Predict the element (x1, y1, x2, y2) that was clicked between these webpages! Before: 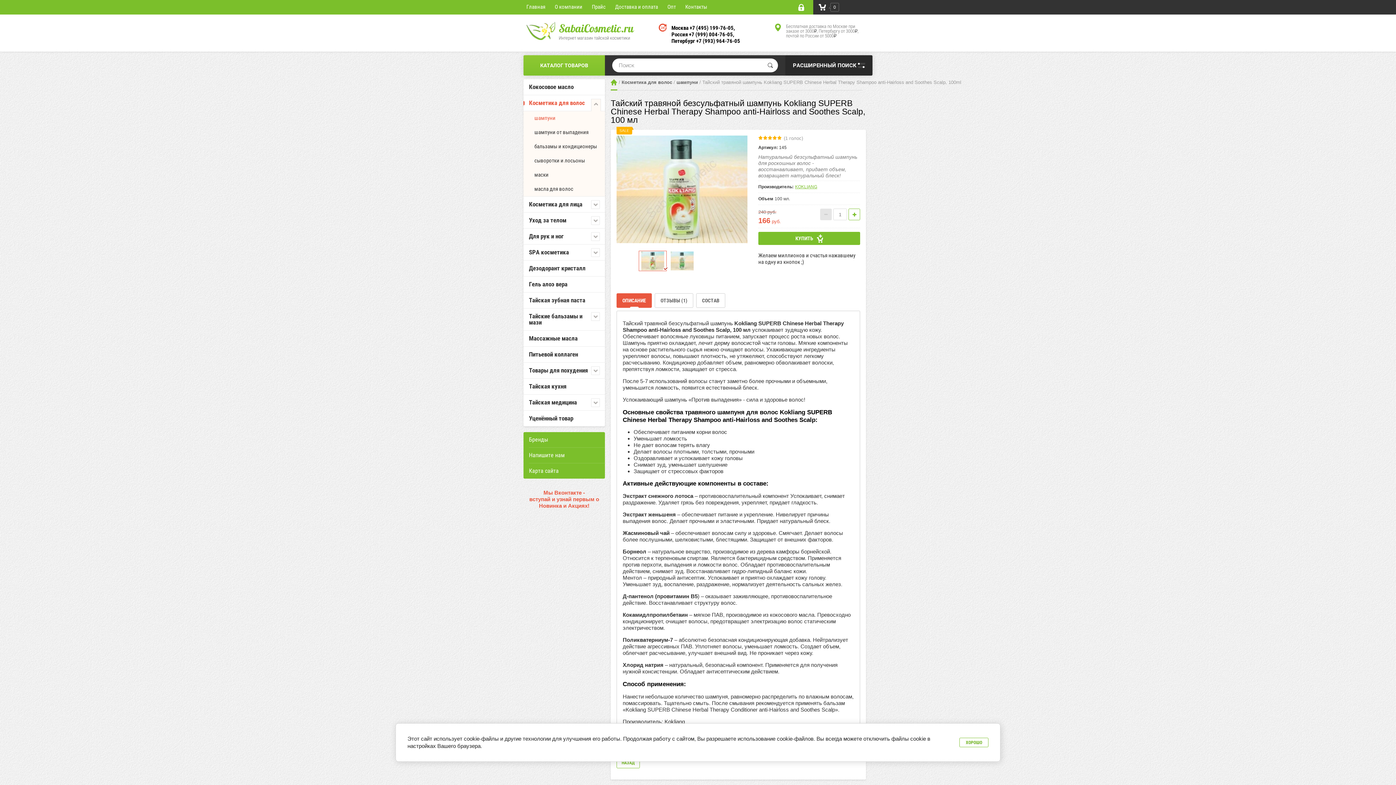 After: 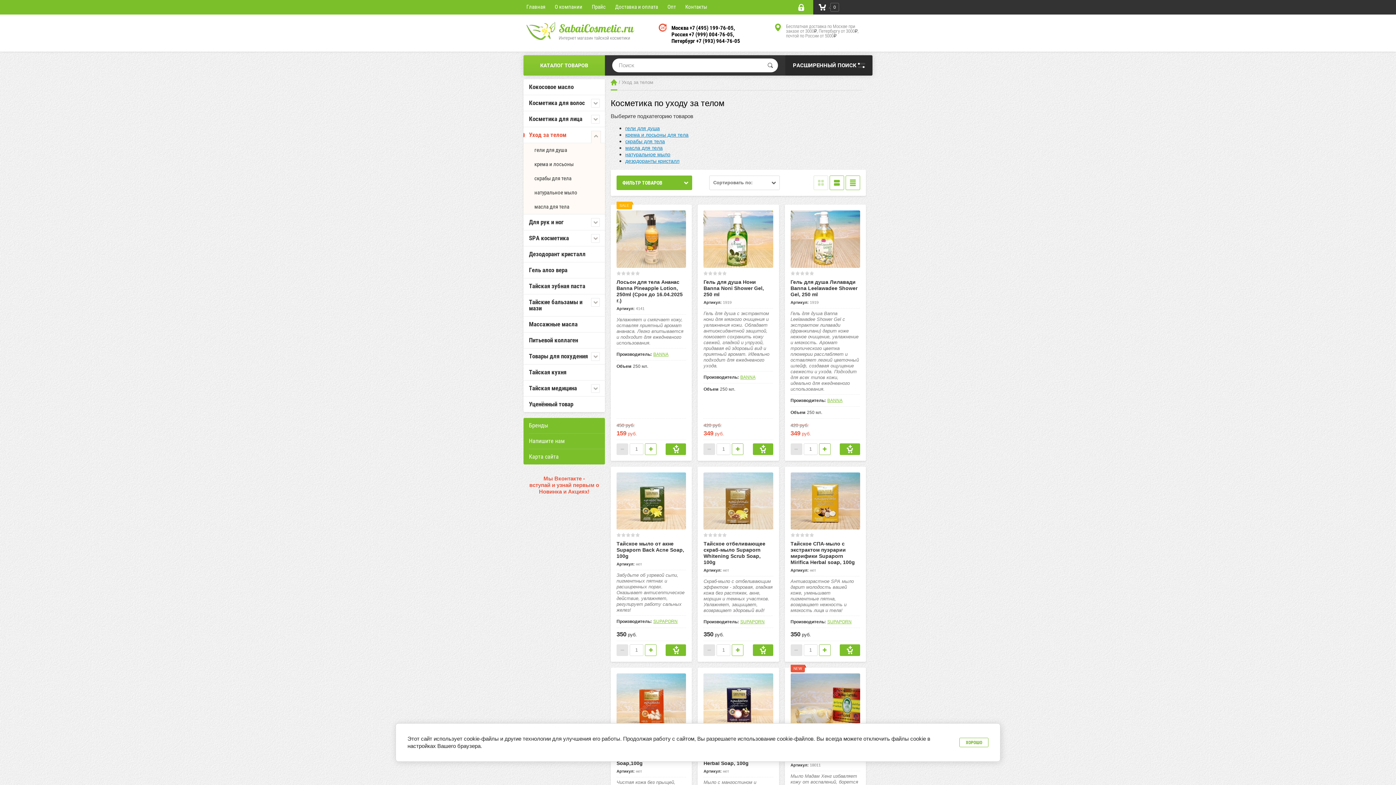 Action: label: Уход за телом bbox: (523, 212, 605, 228)